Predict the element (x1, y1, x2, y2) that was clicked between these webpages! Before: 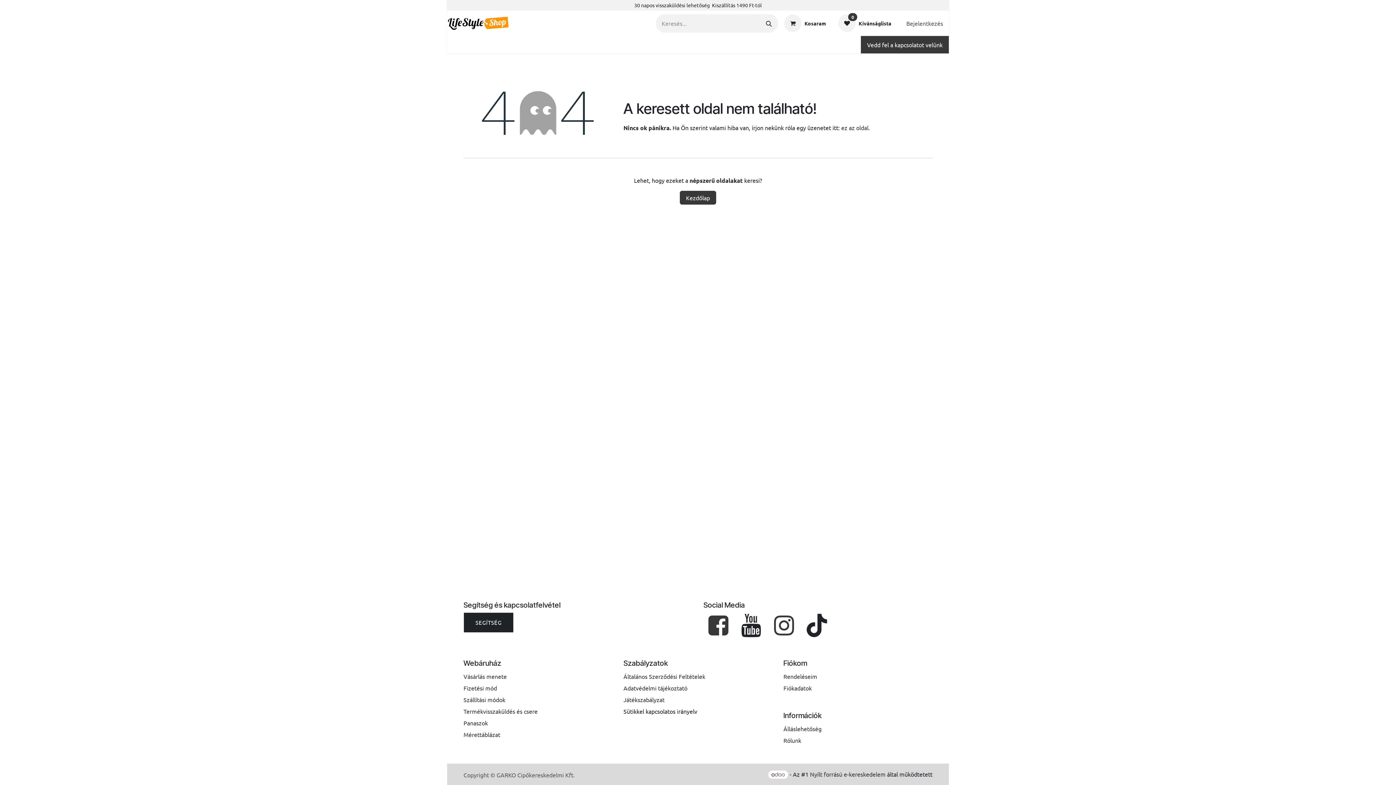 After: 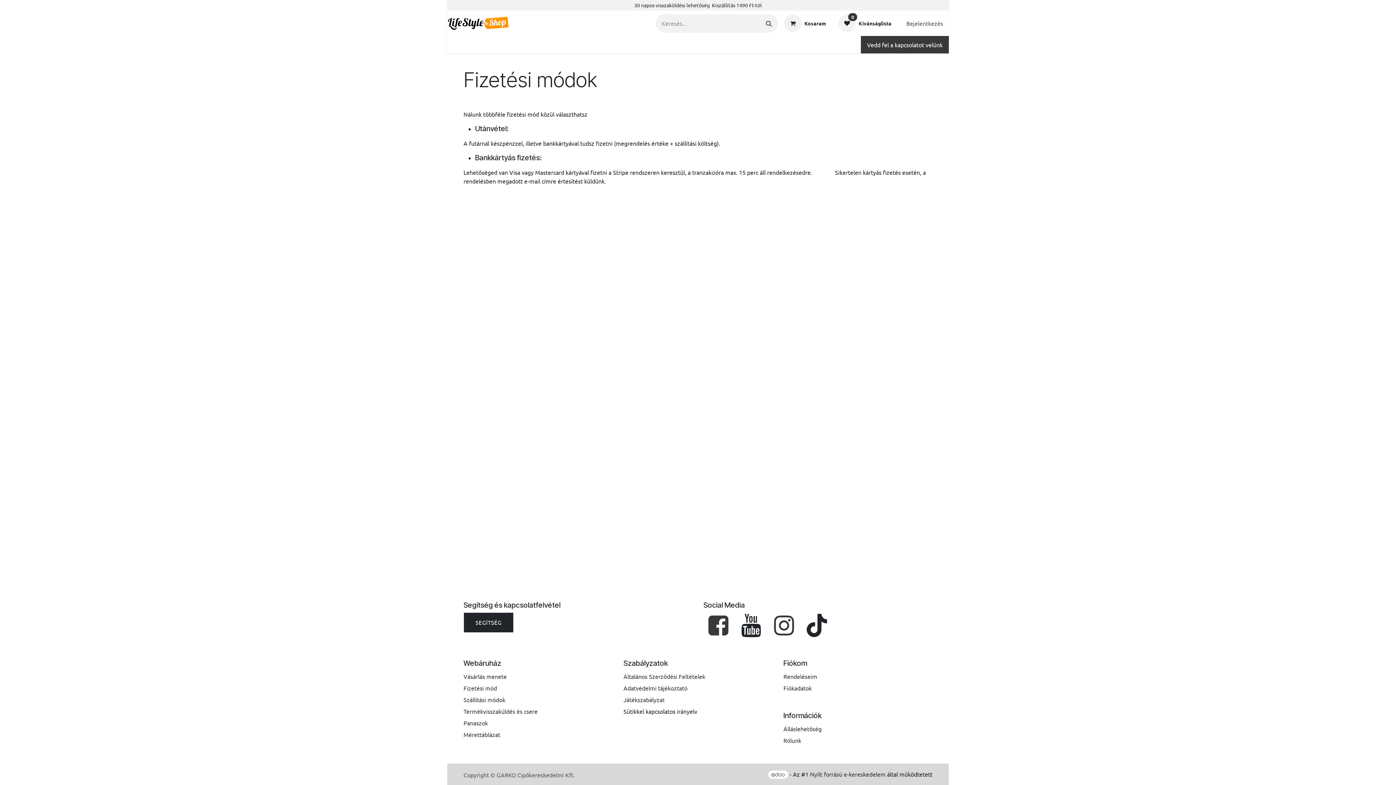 Action: bbox: (463, 684, 497, 692) label: Fizetési mód